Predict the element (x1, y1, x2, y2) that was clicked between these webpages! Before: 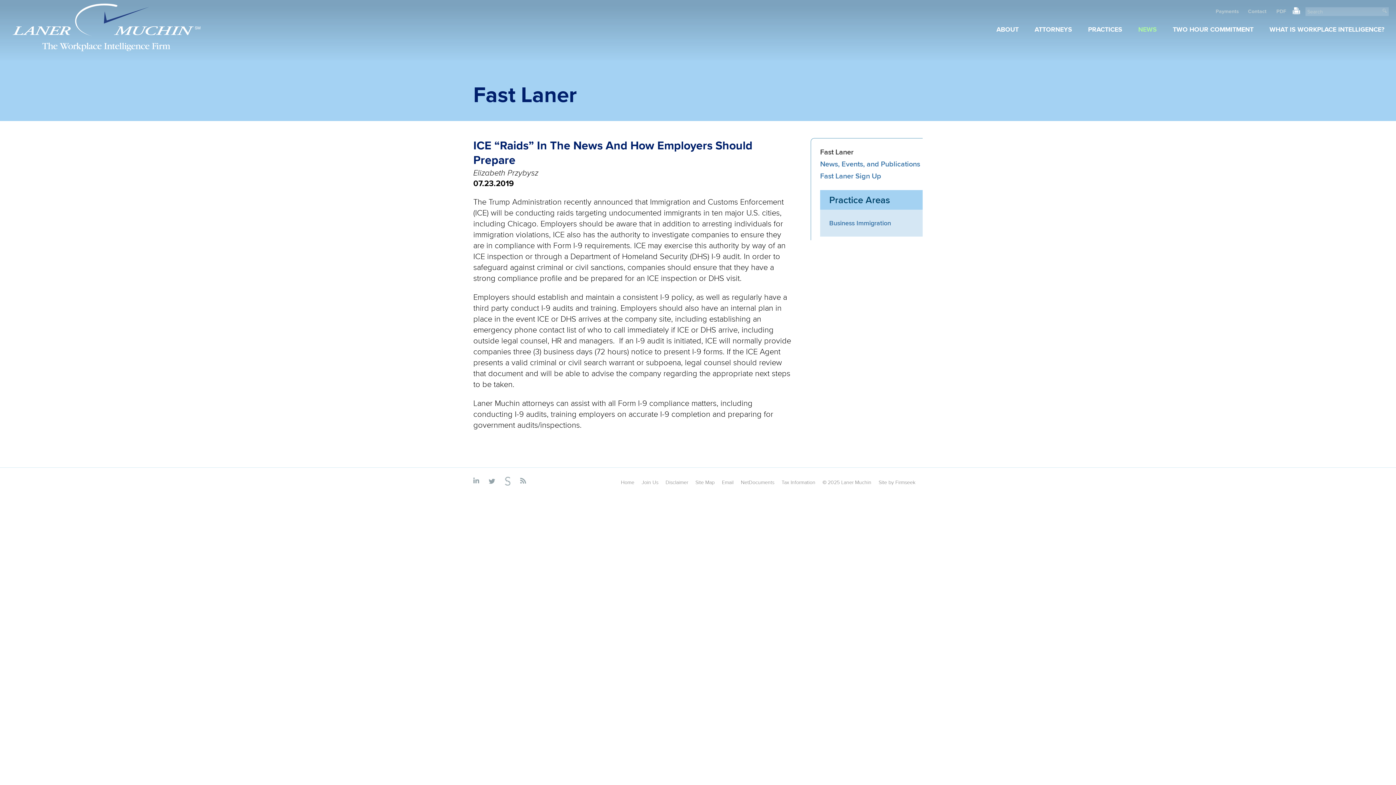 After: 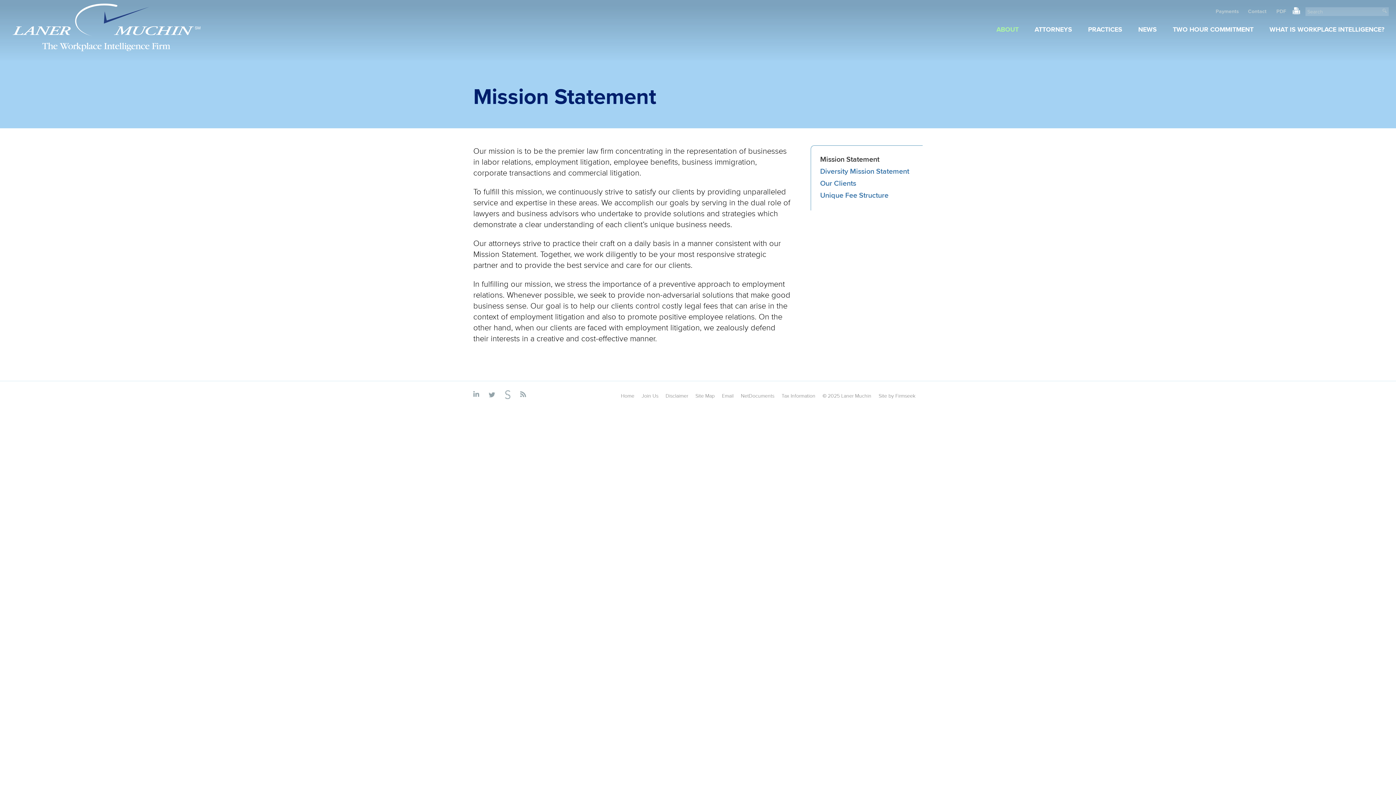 Action: label: ABOUT bbox: (988, 22, 1026, 39)